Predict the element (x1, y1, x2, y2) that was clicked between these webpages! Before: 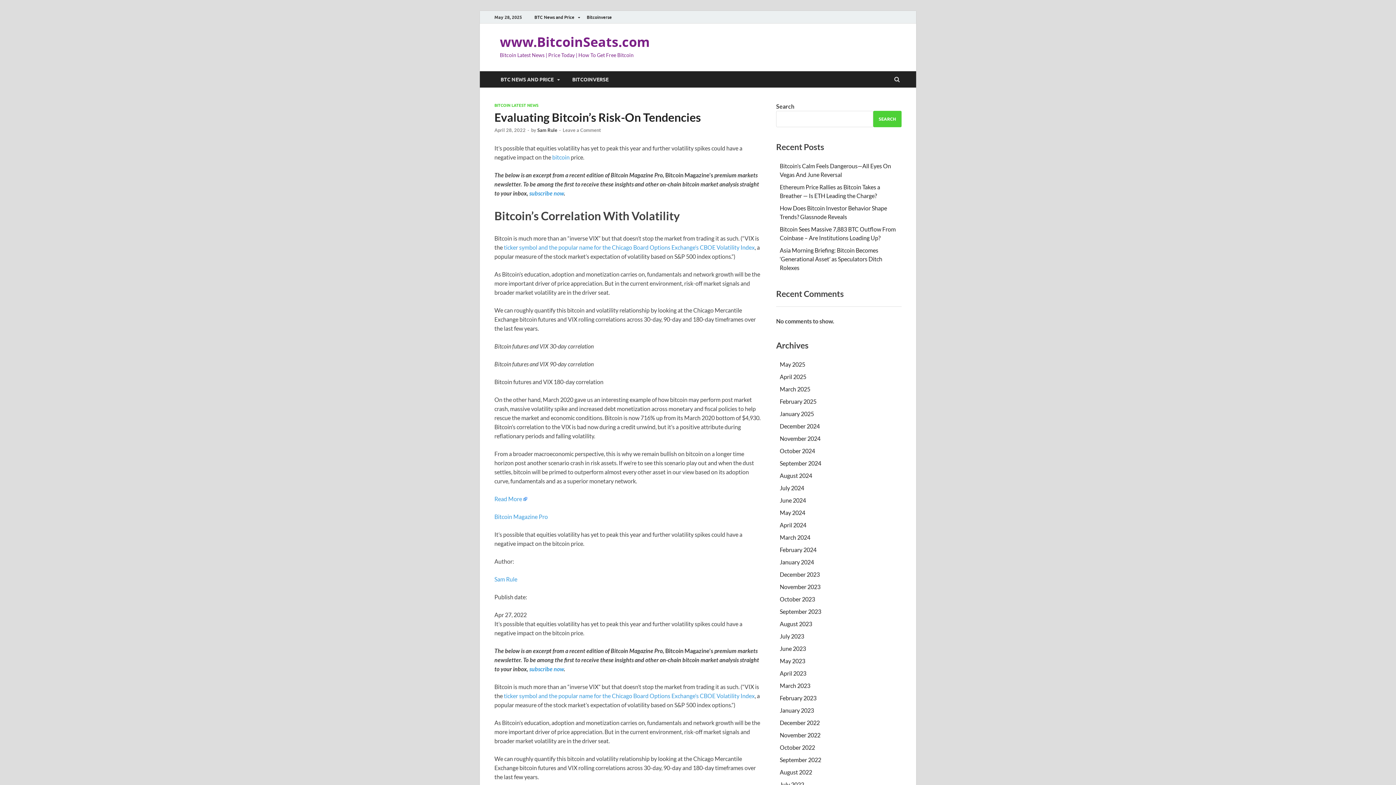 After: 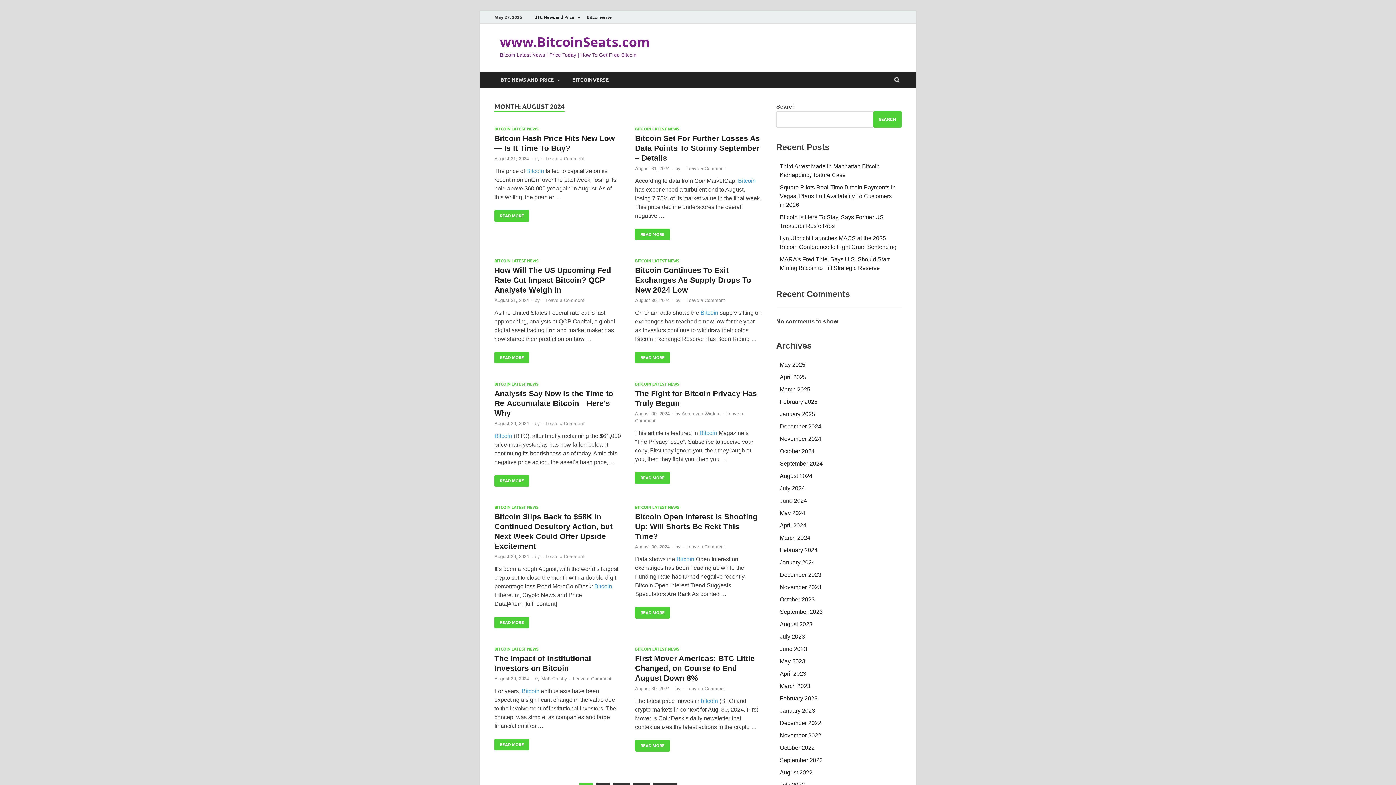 Action: bbox: (780, 472, 812, 479) label: August 2024